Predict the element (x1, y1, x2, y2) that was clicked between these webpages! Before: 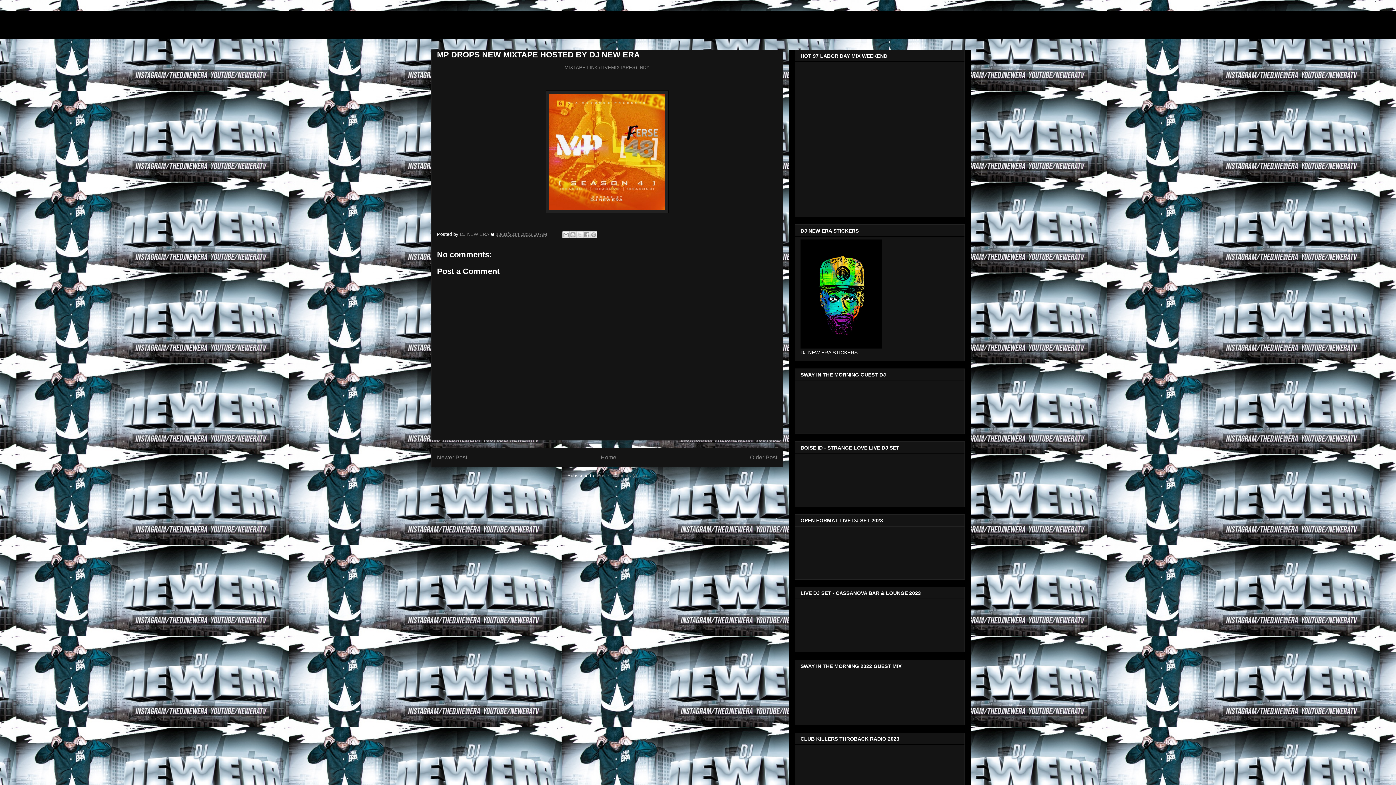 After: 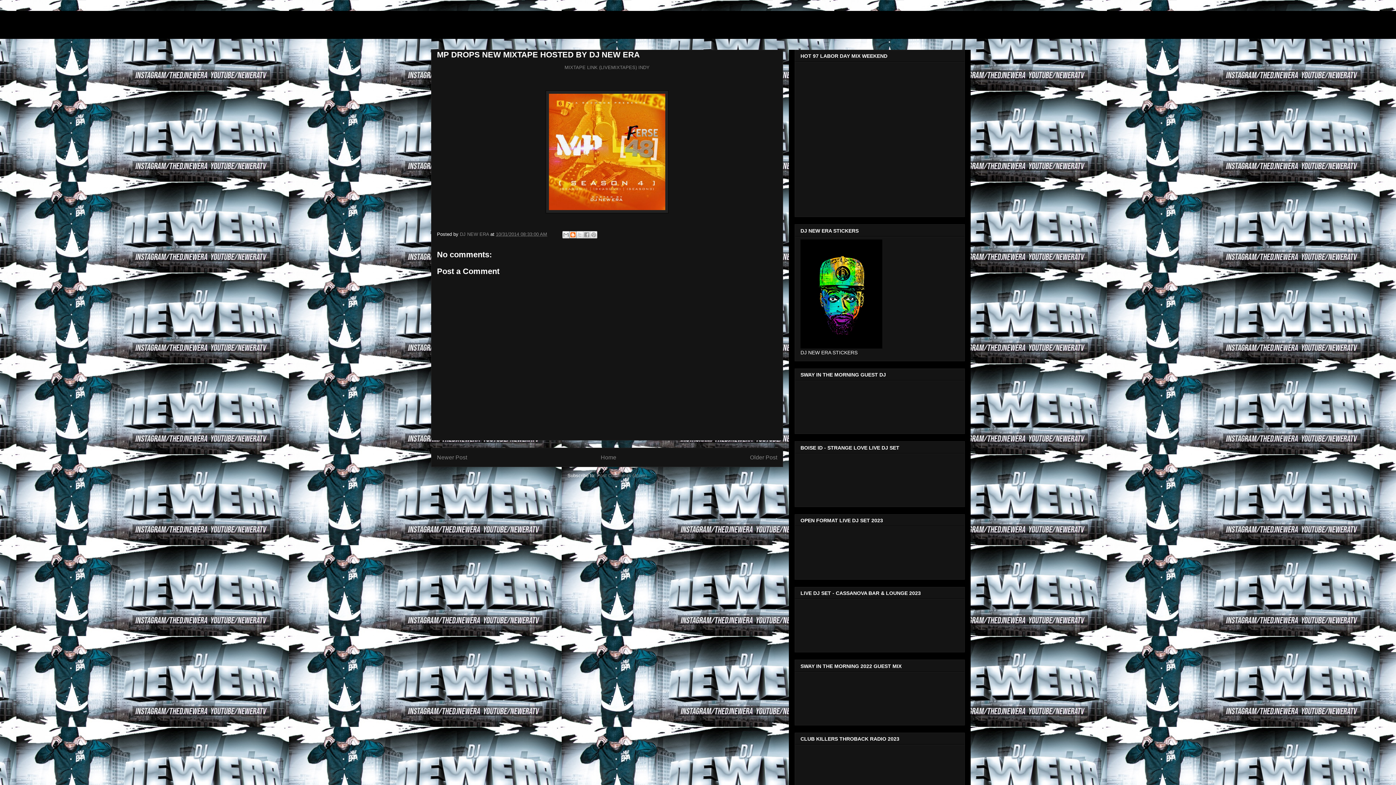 Action: label: BlogThis! bbox: (569, 231, 576, 238)